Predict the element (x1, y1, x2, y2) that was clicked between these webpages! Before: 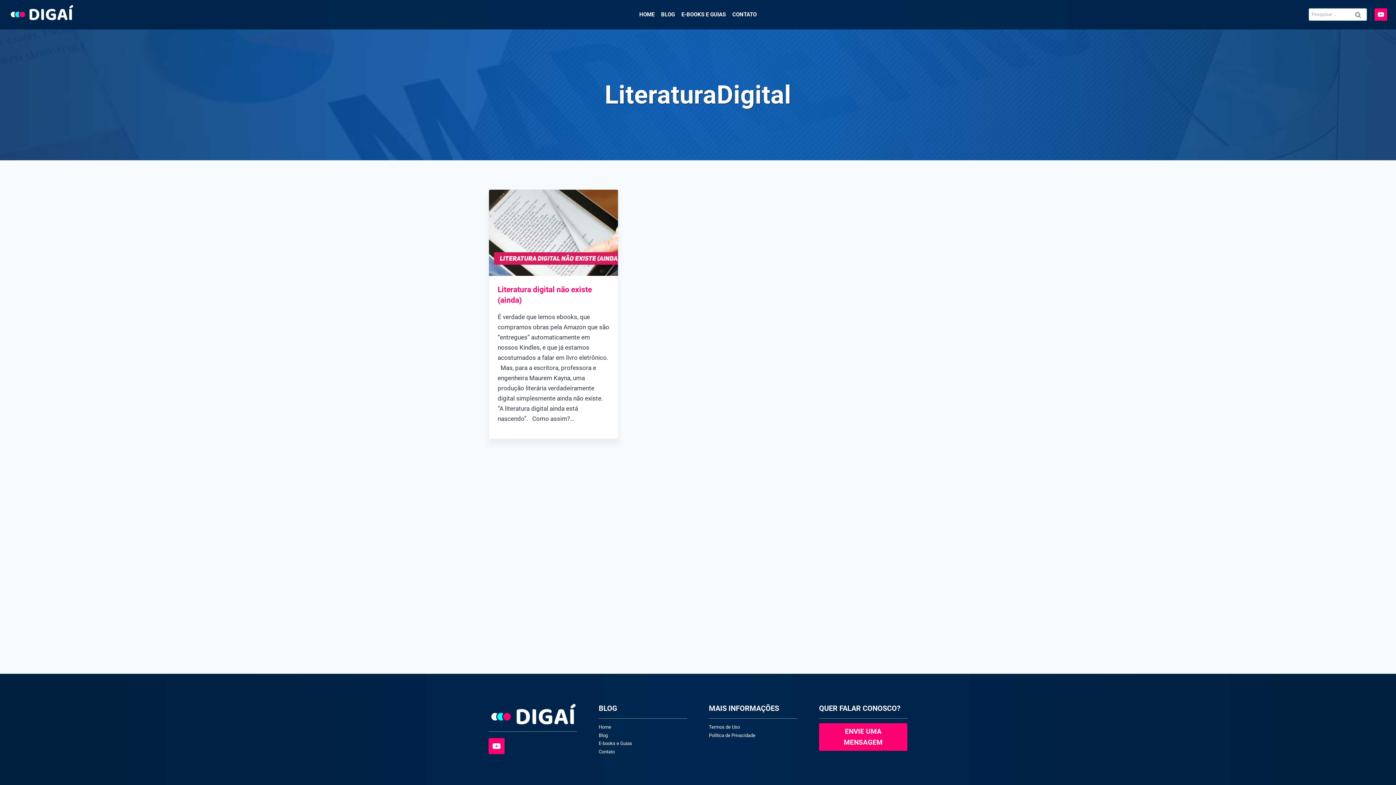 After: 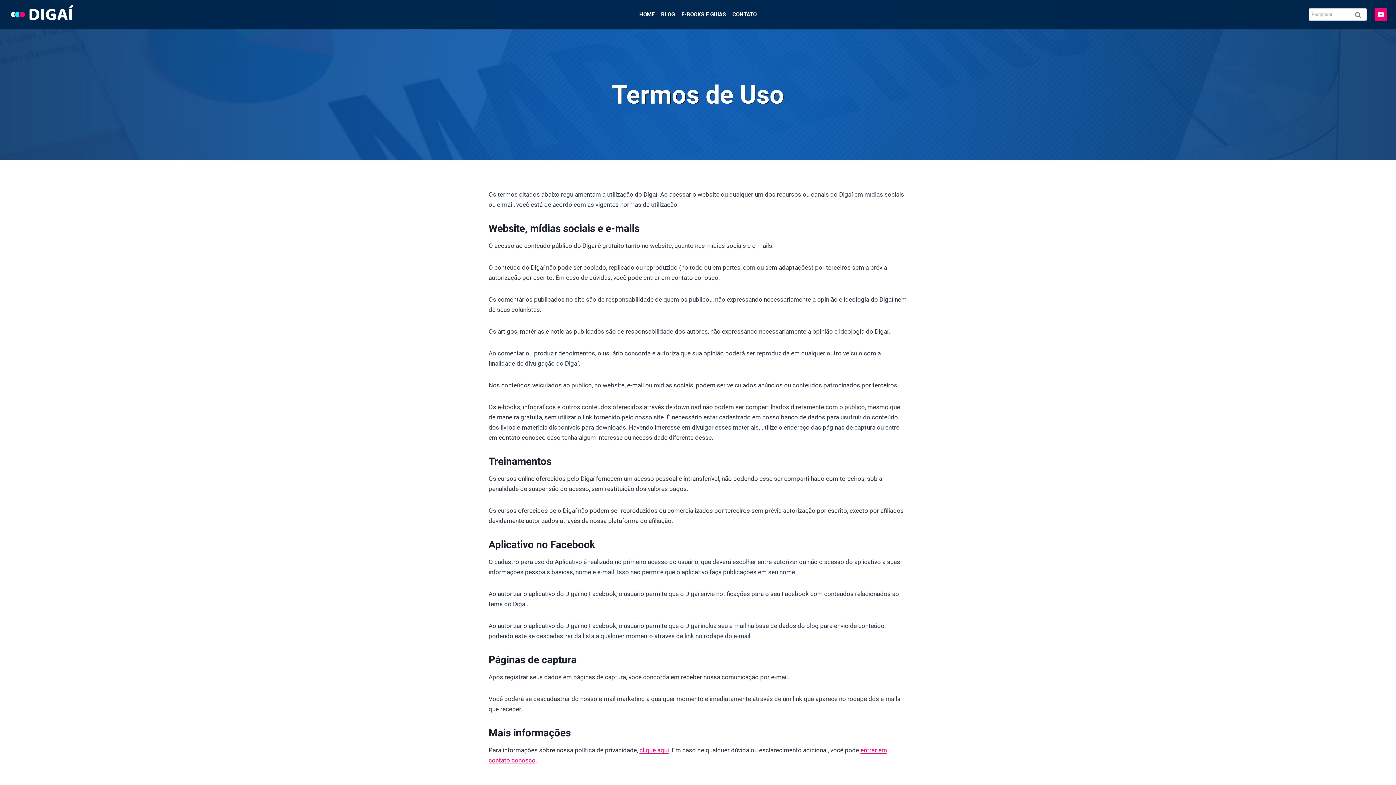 Action: bbox: (709, 723, 797, 731) label: Termos de Uso